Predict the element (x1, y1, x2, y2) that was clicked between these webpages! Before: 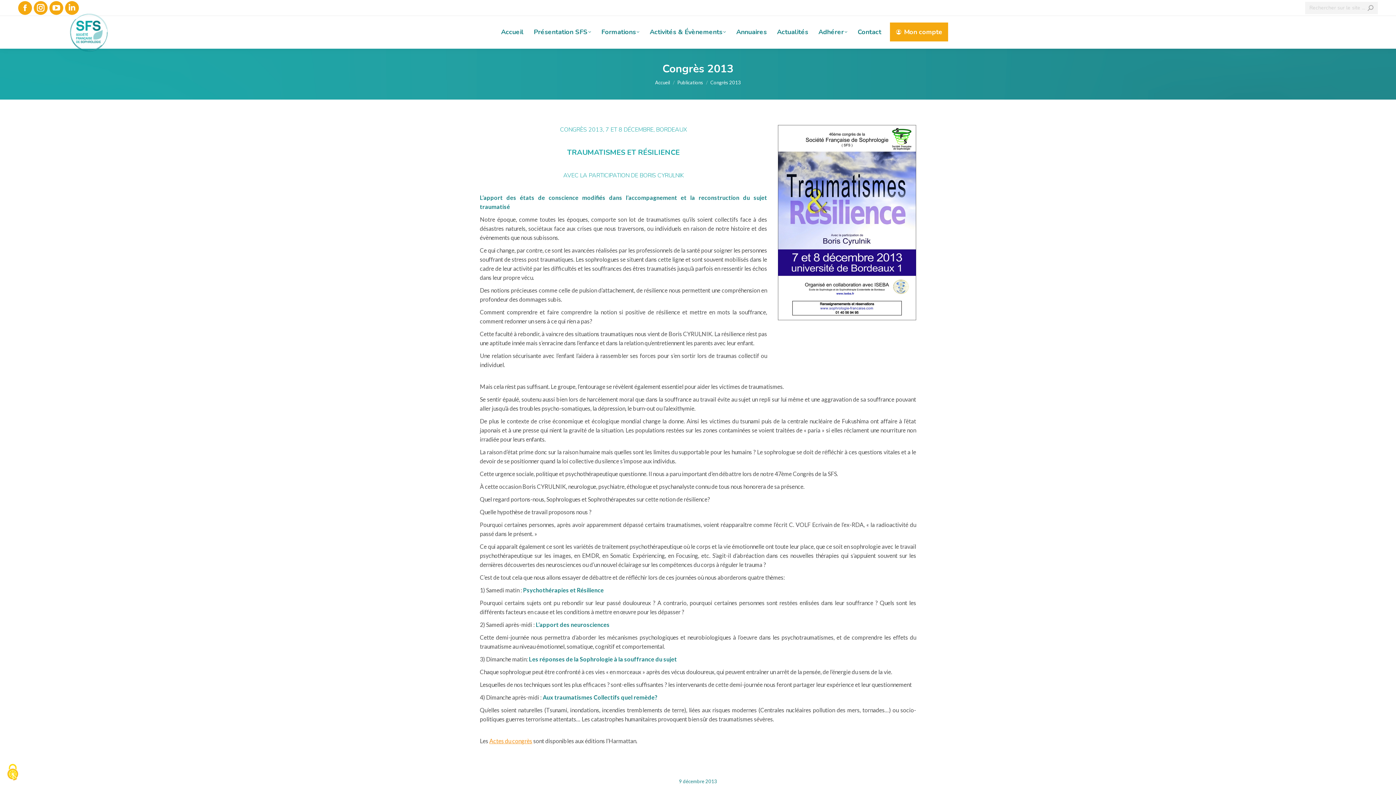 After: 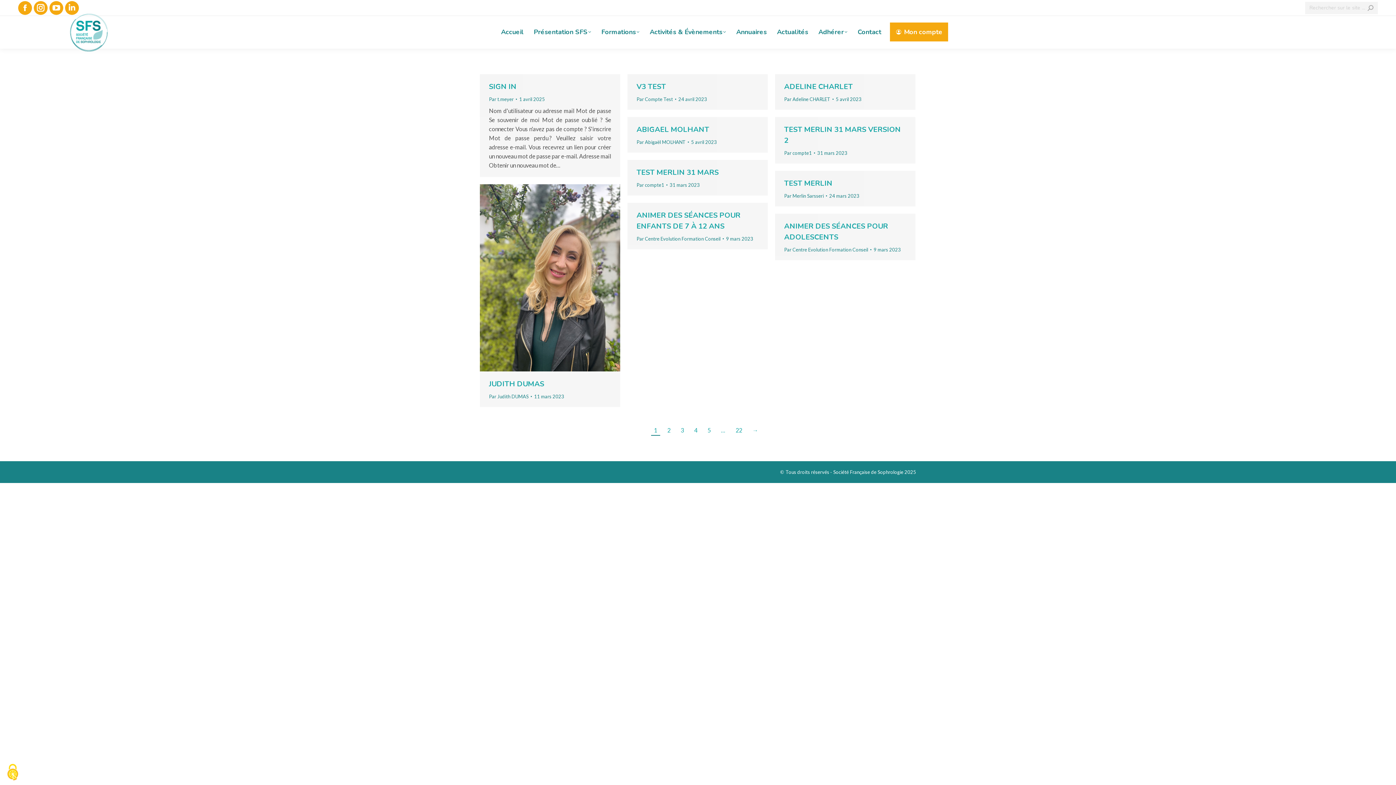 Action: bbox: (1368, 1, 1373, 14)